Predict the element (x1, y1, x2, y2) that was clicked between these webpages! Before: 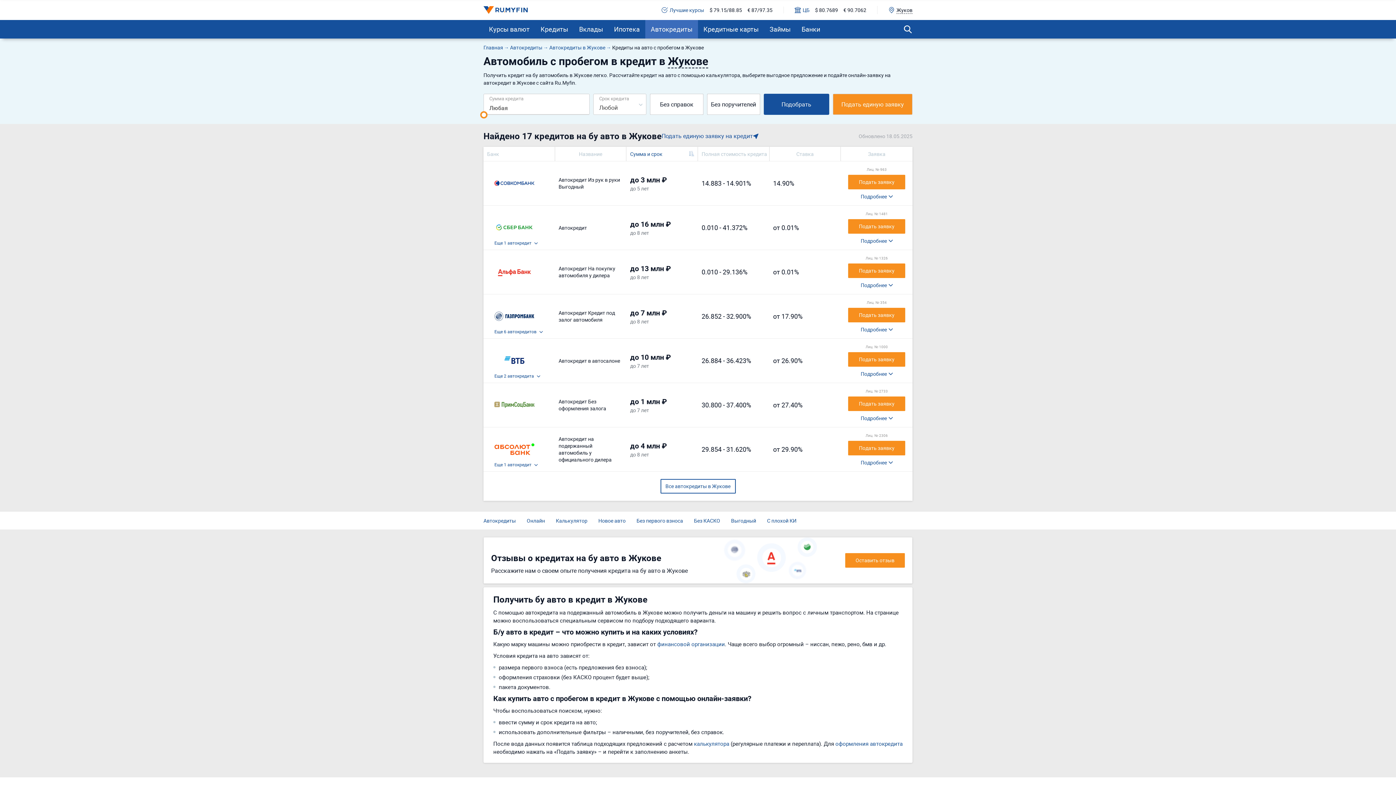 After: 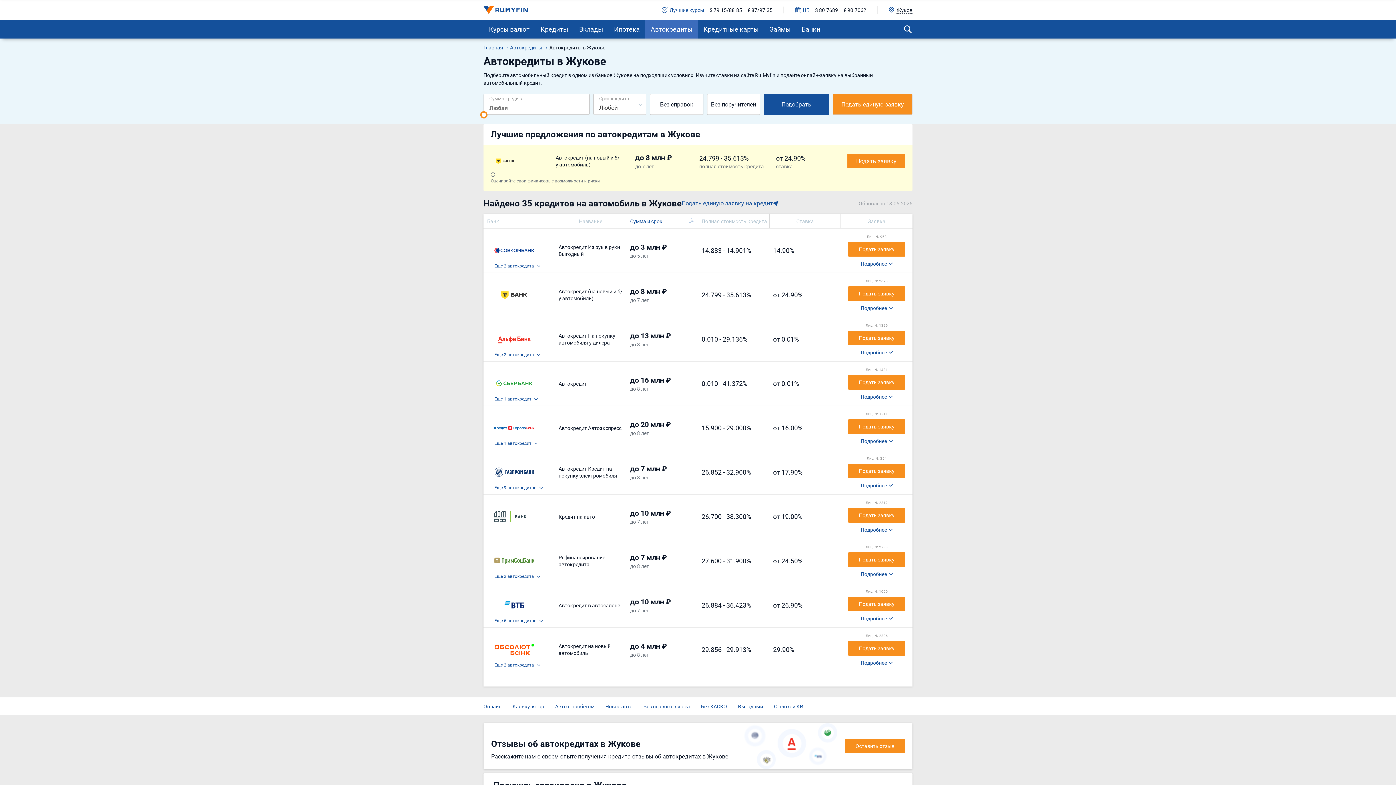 Action: label: Автокредиты bbox: (483, 511, 516, 529)